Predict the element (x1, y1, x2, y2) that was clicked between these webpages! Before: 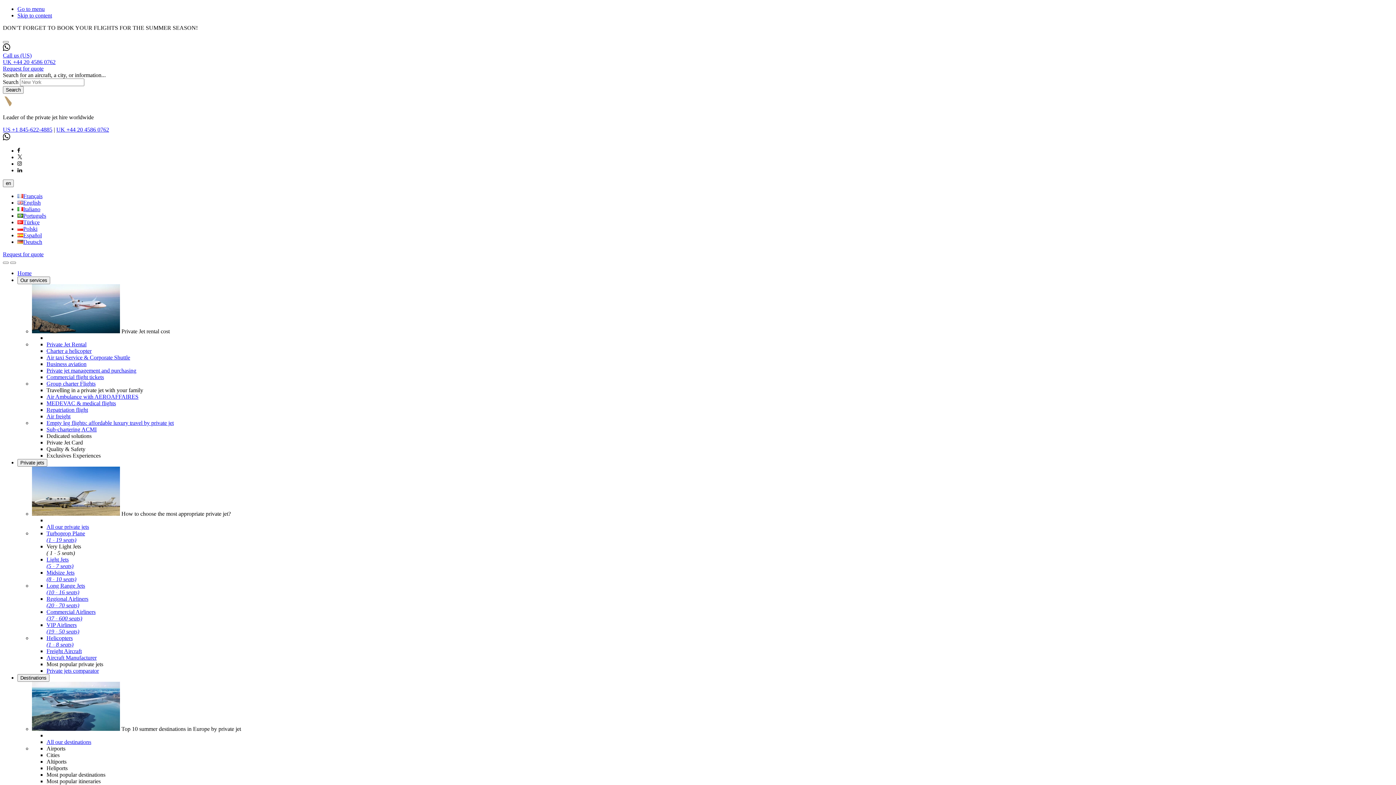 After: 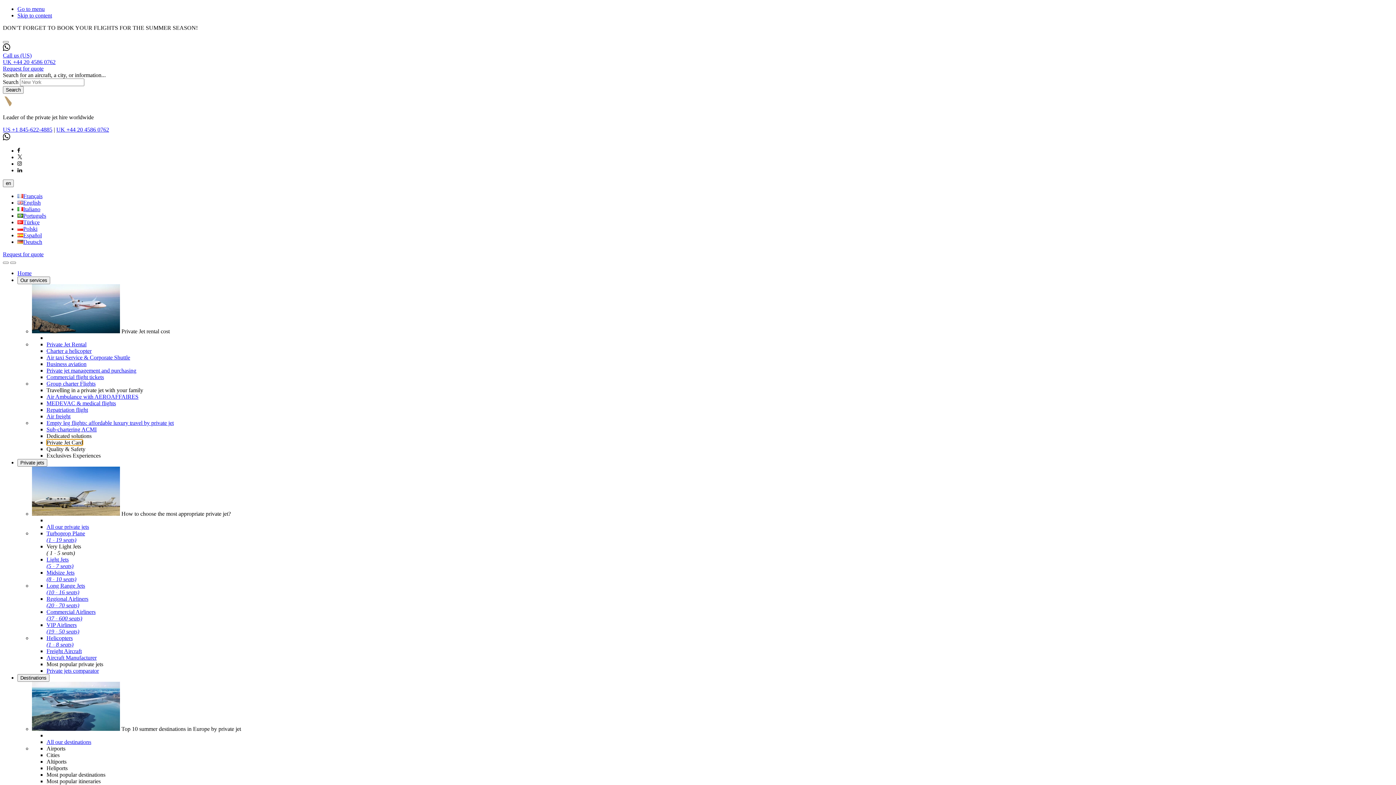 Action: label: Private Jet Card bbox: (46, 439, 82, 445)